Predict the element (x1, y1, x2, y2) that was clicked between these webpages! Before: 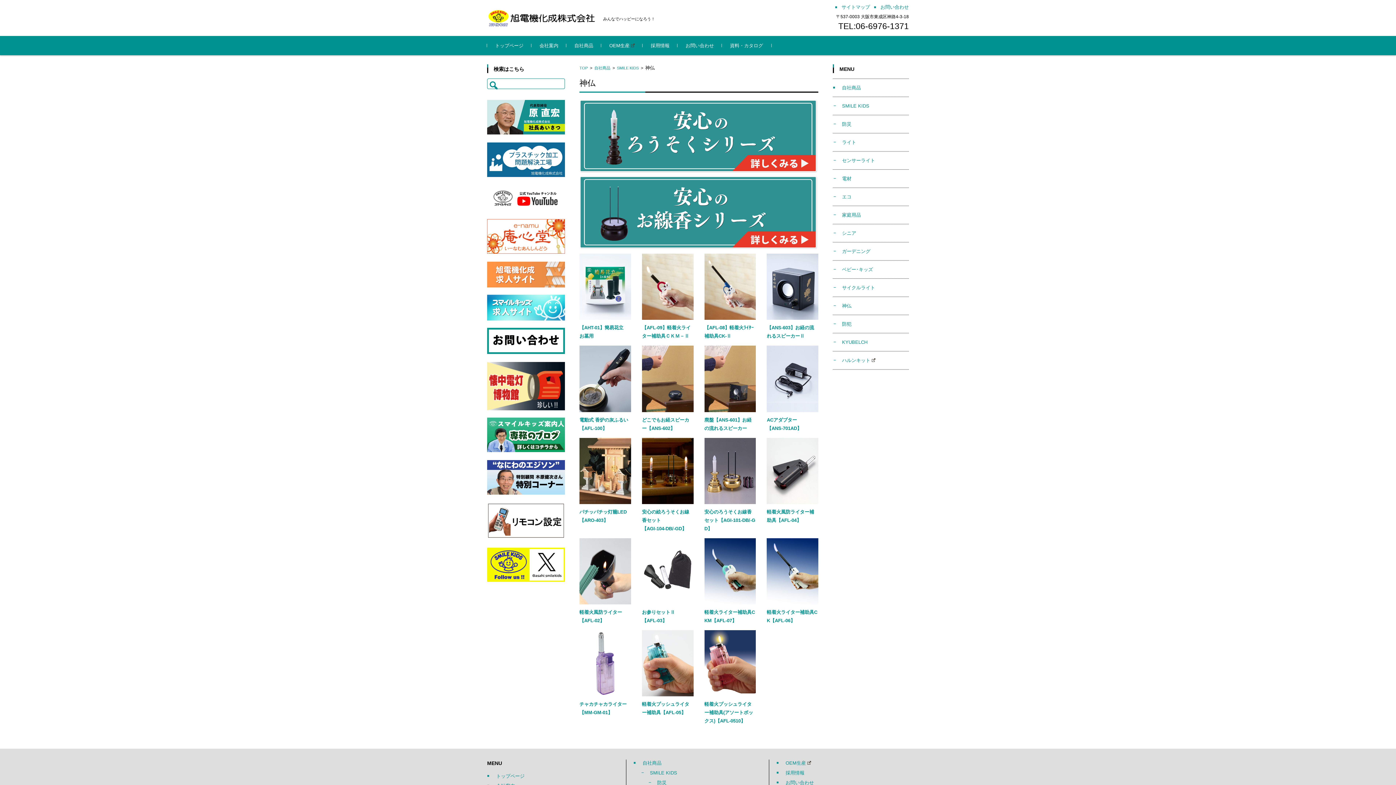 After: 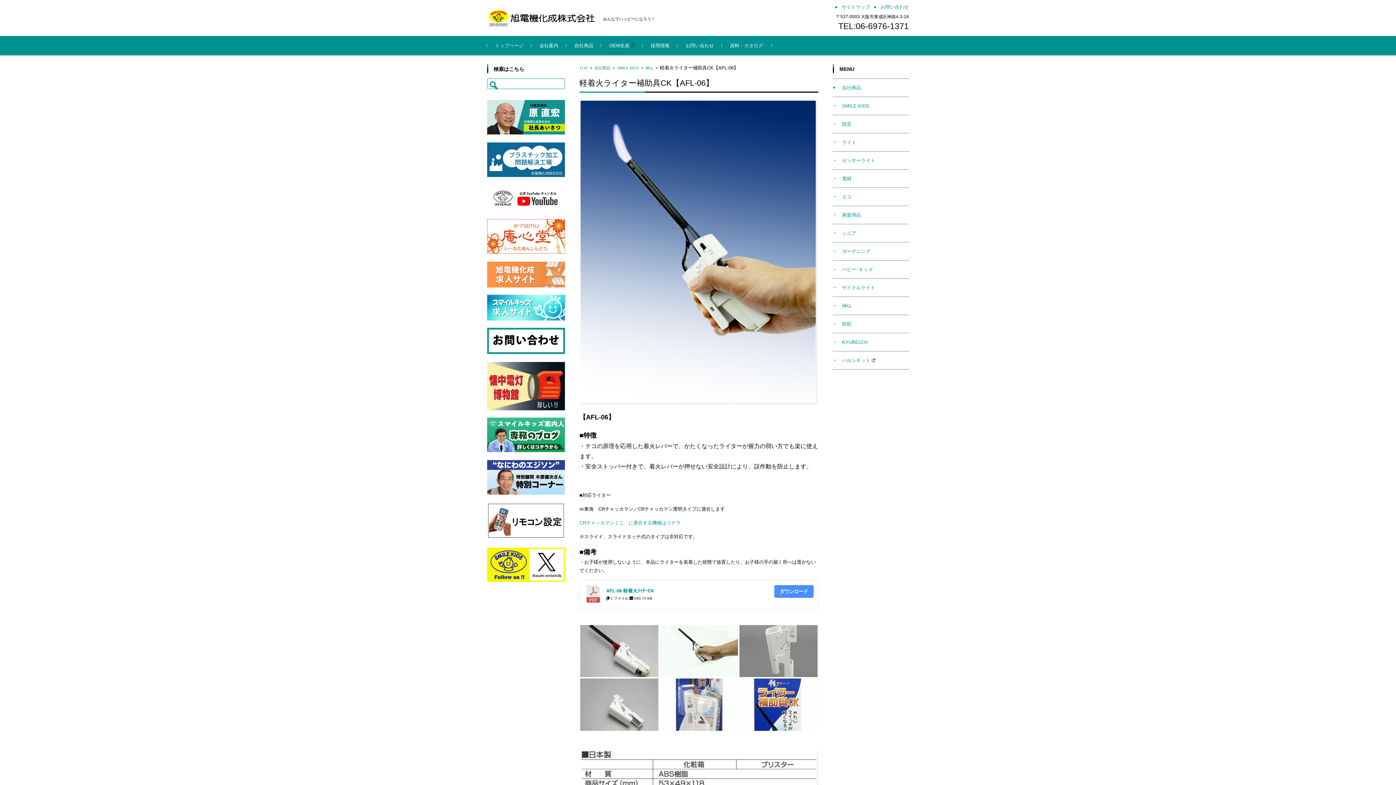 Action: bbox: (767, 570, 818, 575)